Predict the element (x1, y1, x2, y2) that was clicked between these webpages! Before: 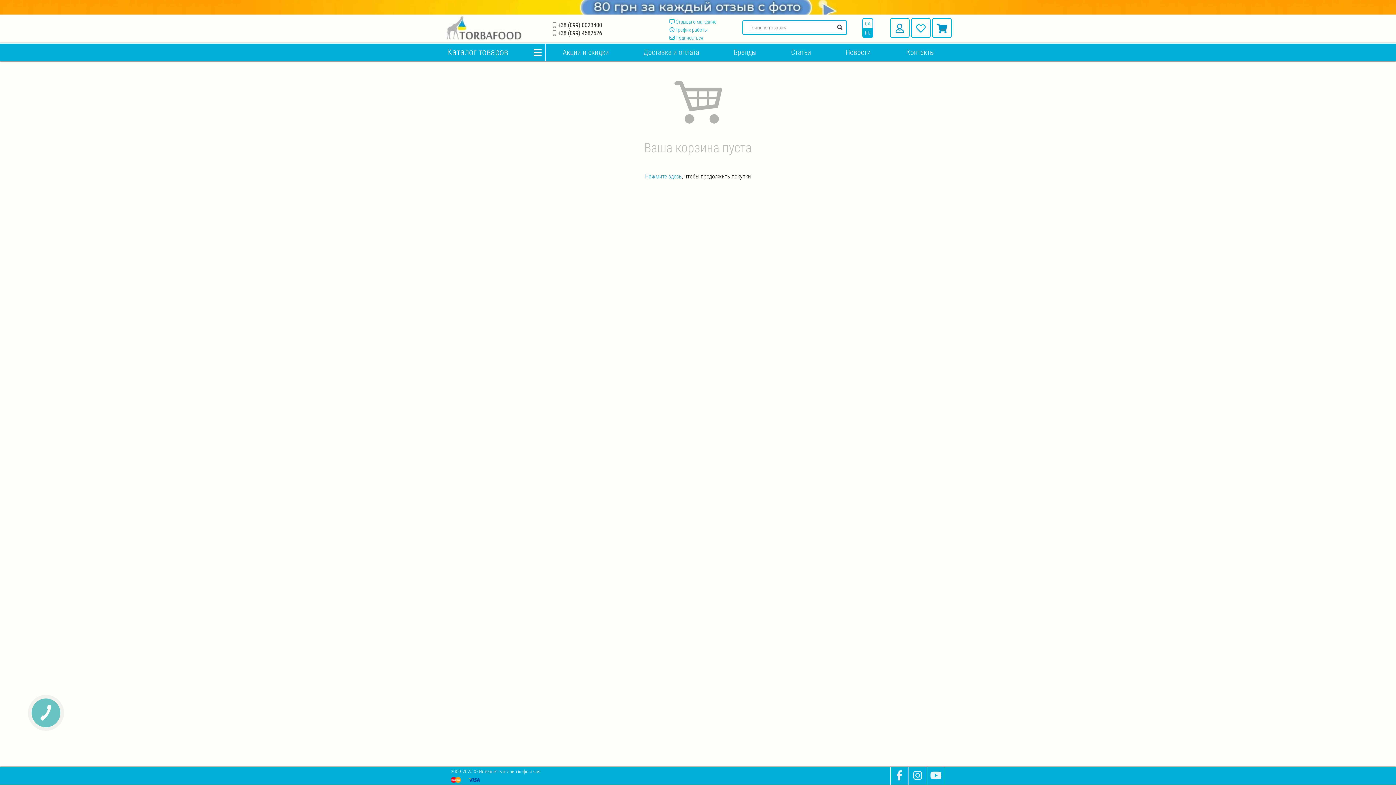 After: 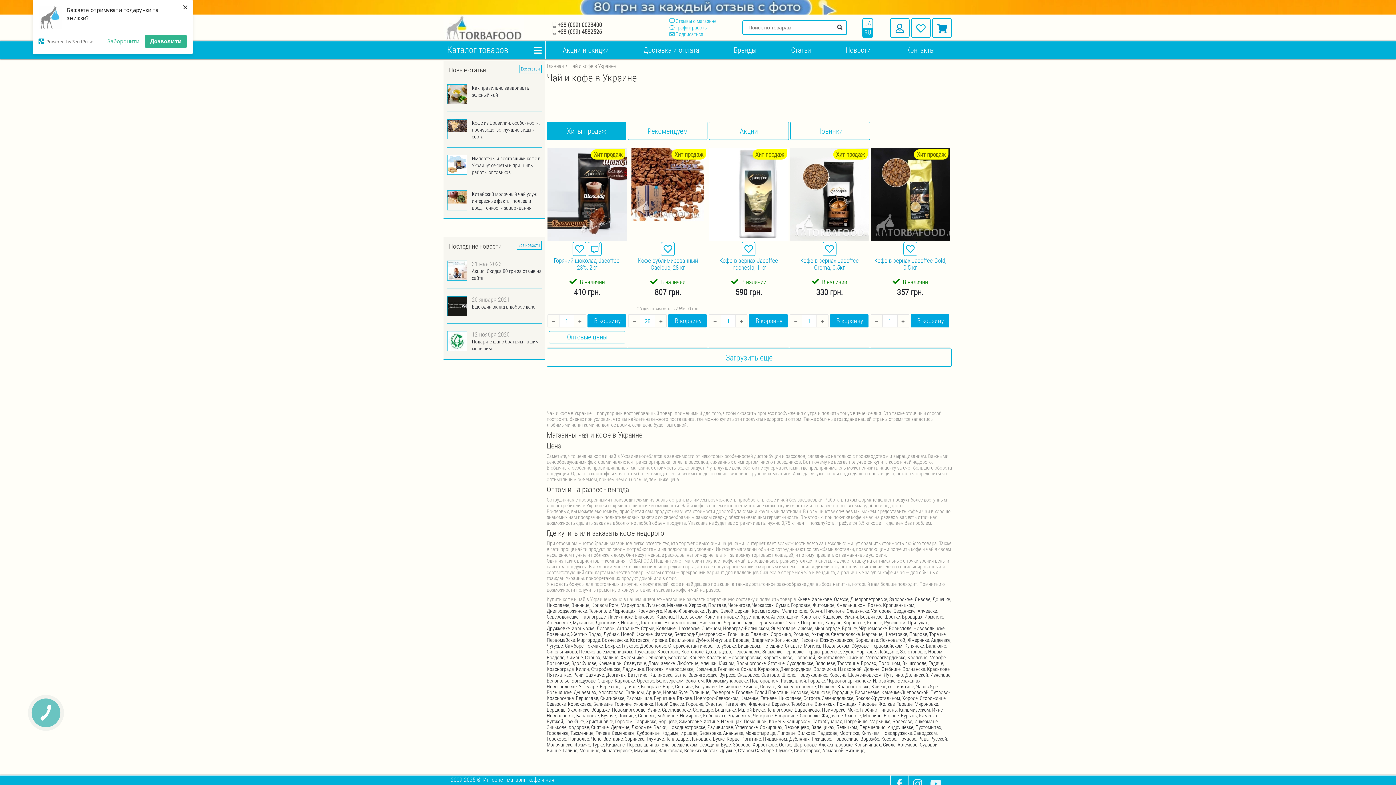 Action: bbox: (478, 769, 540, 776) label: Интернет-магазин кофе и чая